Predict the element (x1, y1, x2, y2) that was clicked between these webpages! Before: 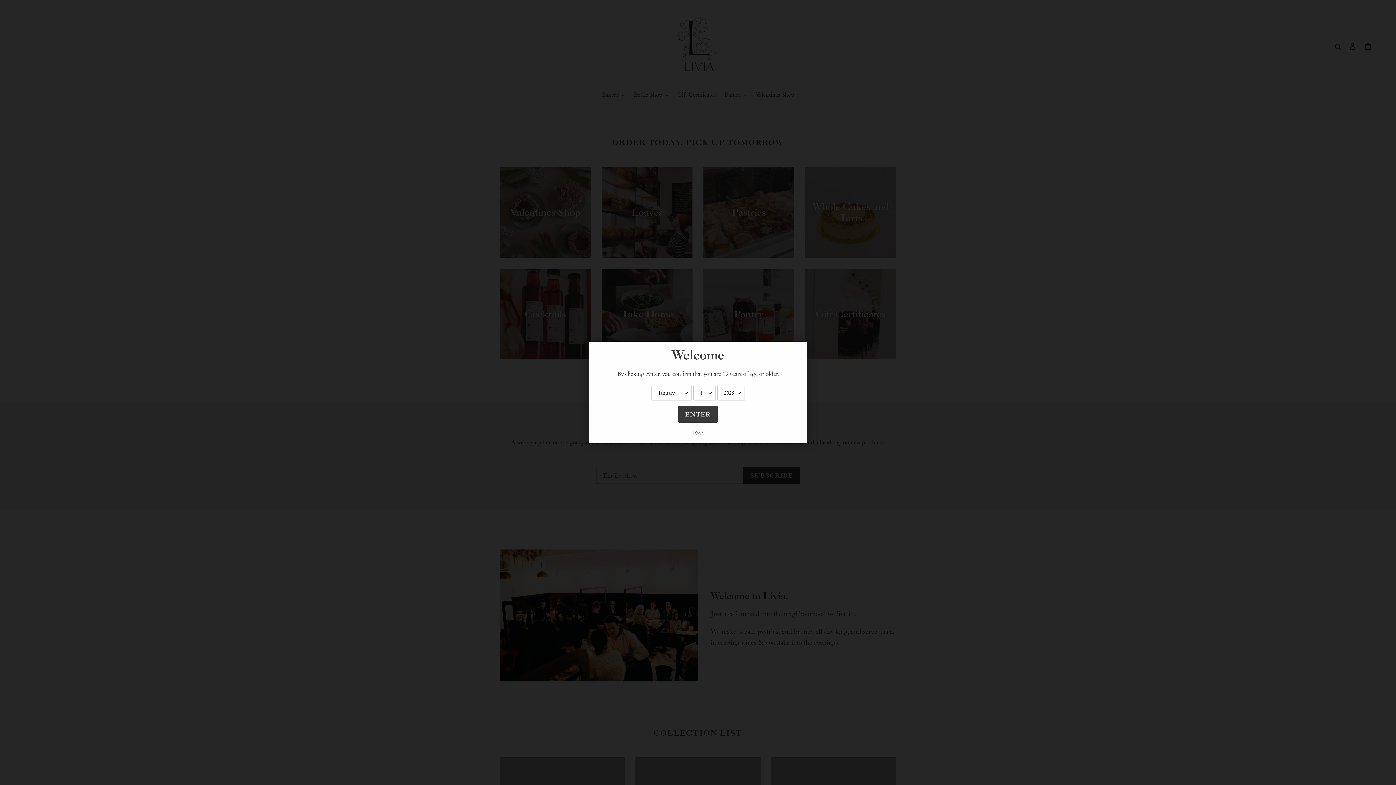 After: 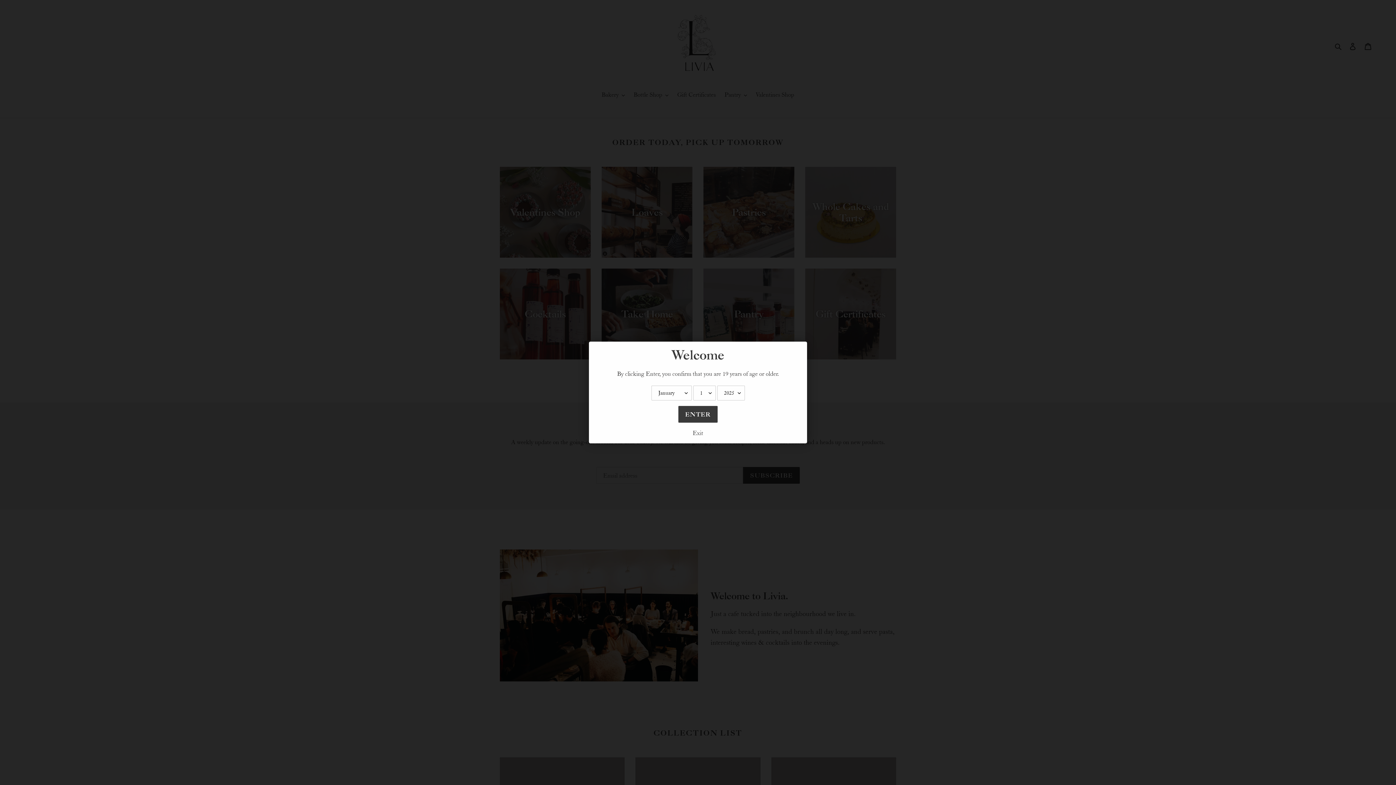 Action: bbox: (594, 428, 801, 443) label: Exit